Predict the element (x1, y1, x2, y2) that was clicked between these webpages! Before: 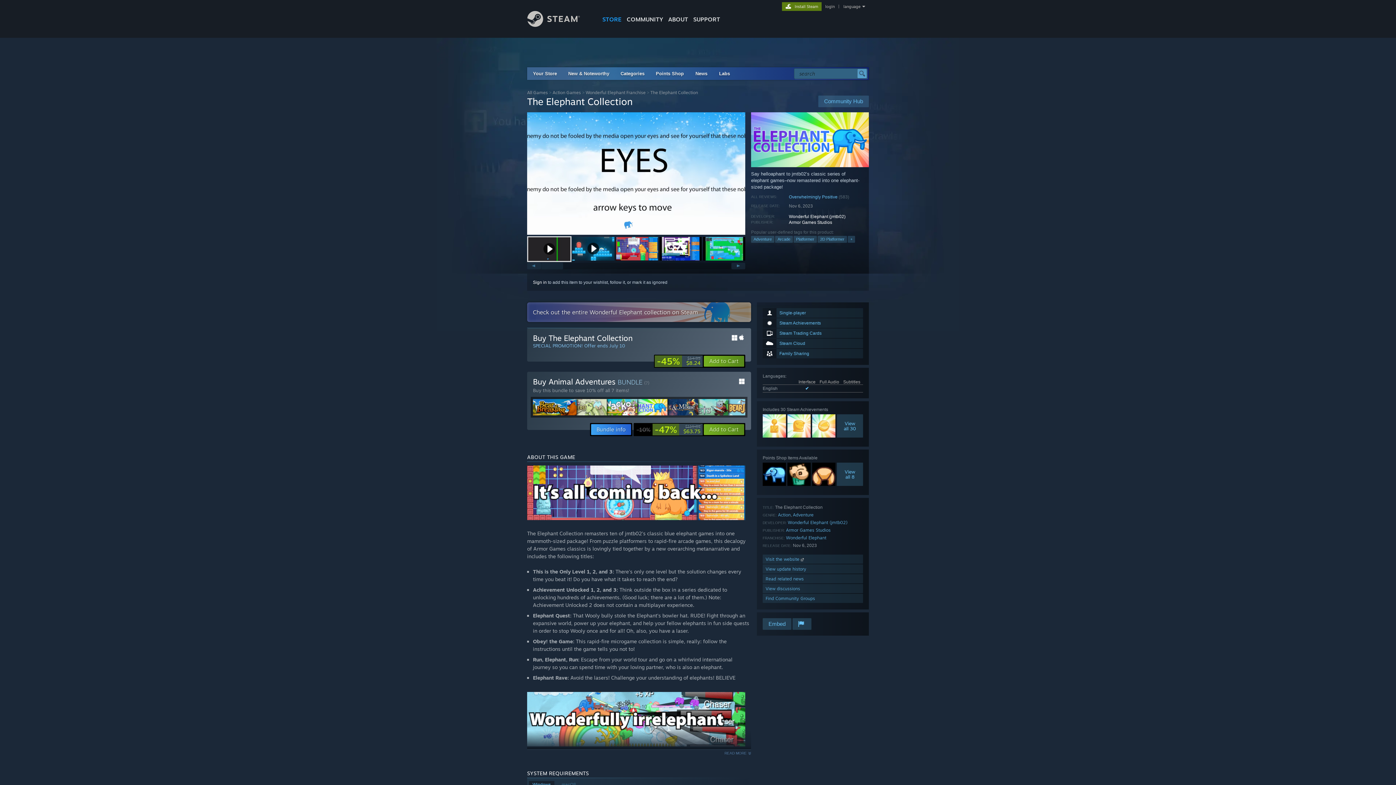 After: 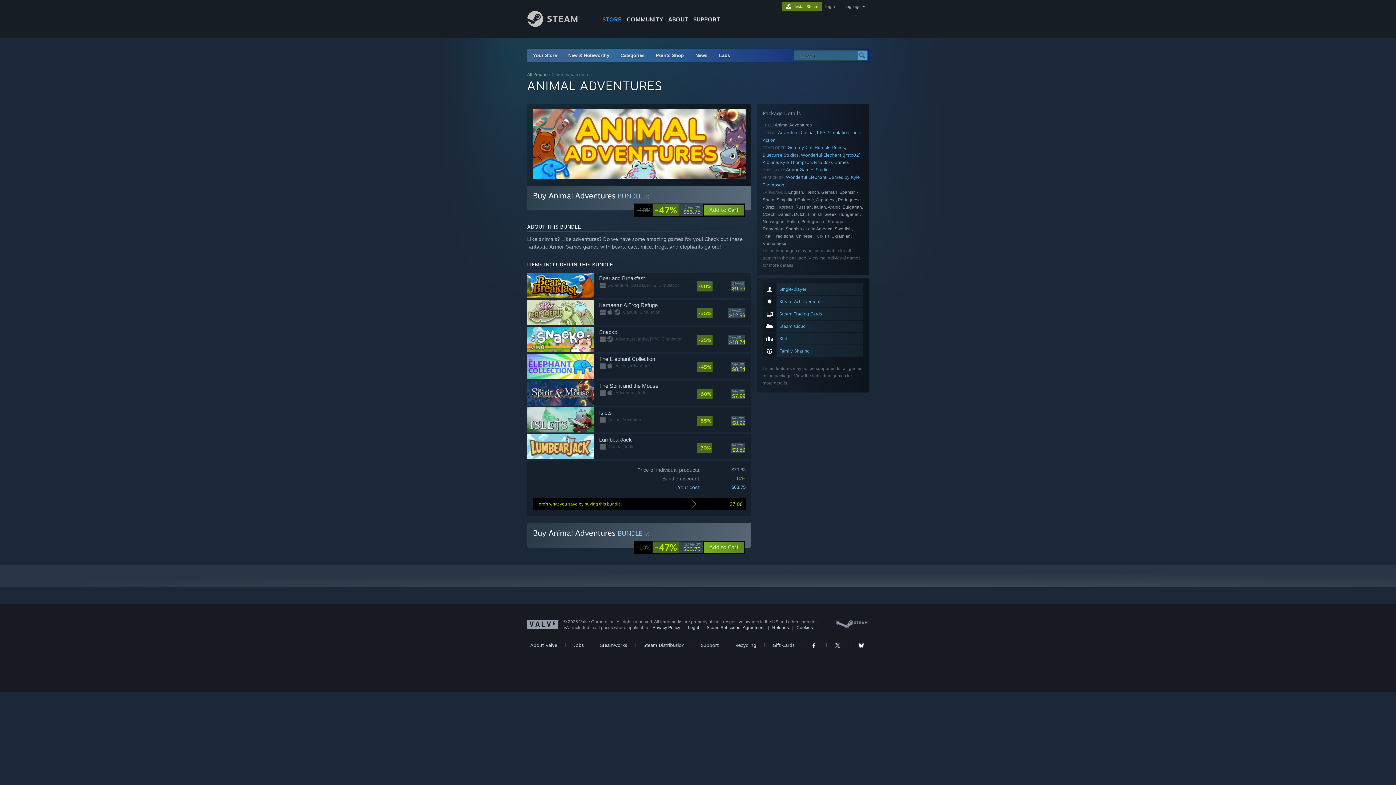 Action: label: Bundle info bbox: (590, 424, 631, 435)